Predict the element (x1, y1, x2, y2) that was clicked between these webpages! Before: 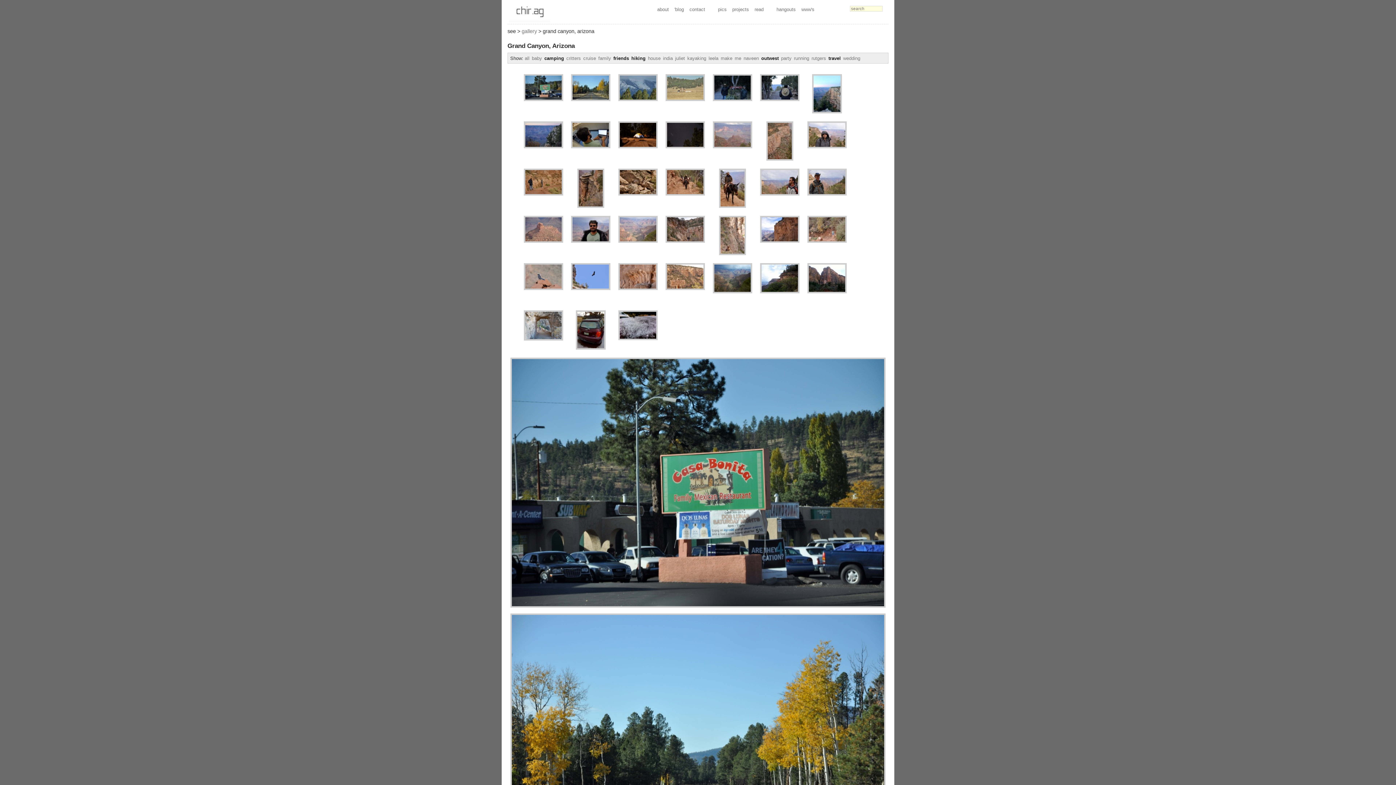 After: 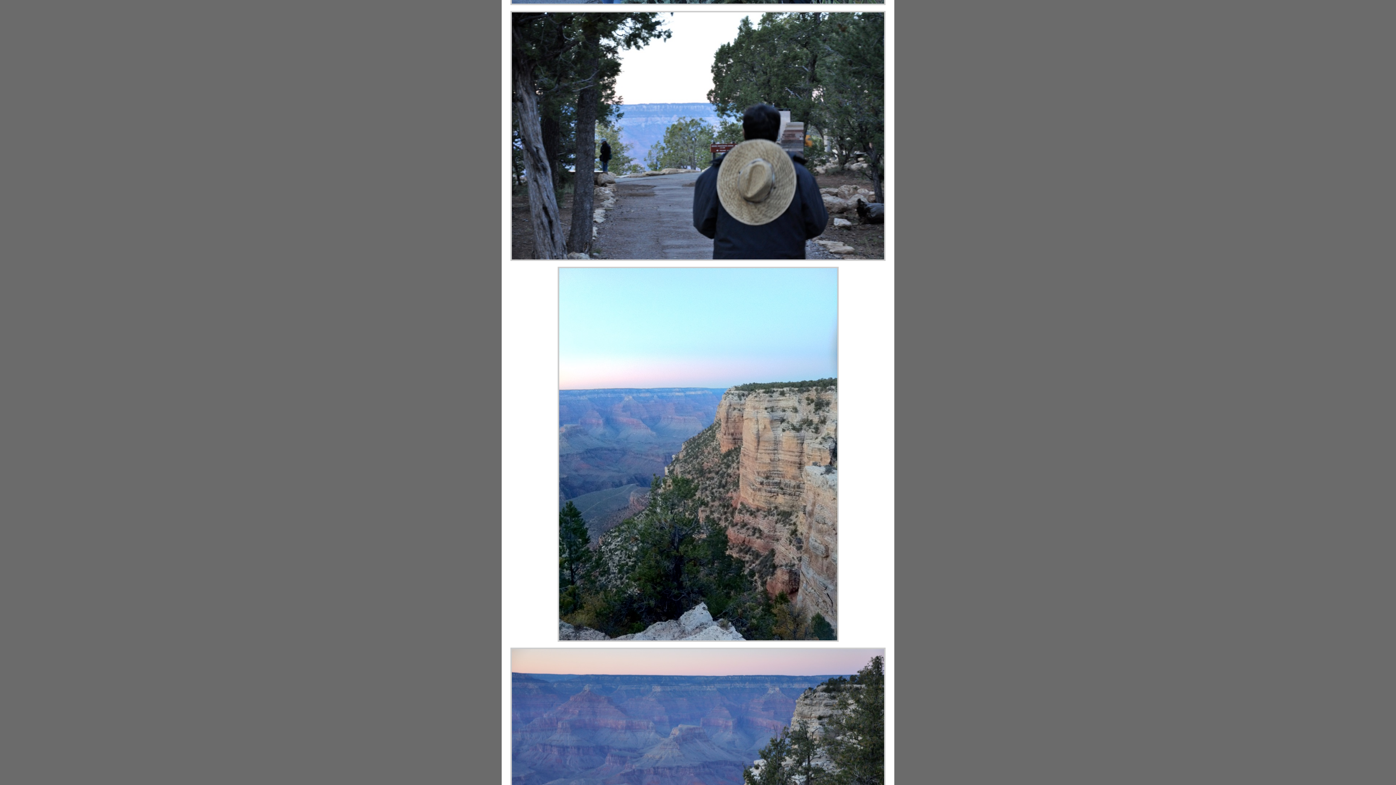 Action: bbox: (713, 96, 752, 102)